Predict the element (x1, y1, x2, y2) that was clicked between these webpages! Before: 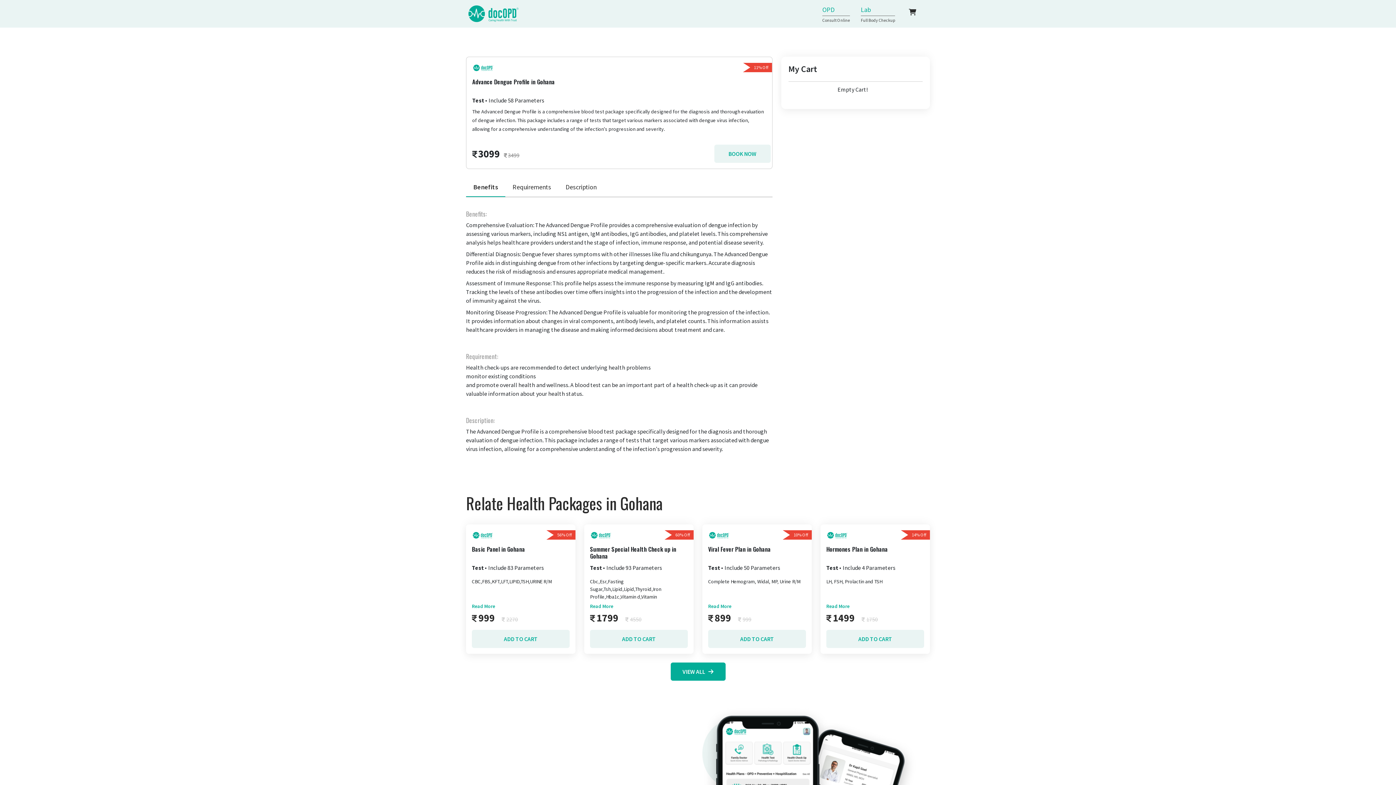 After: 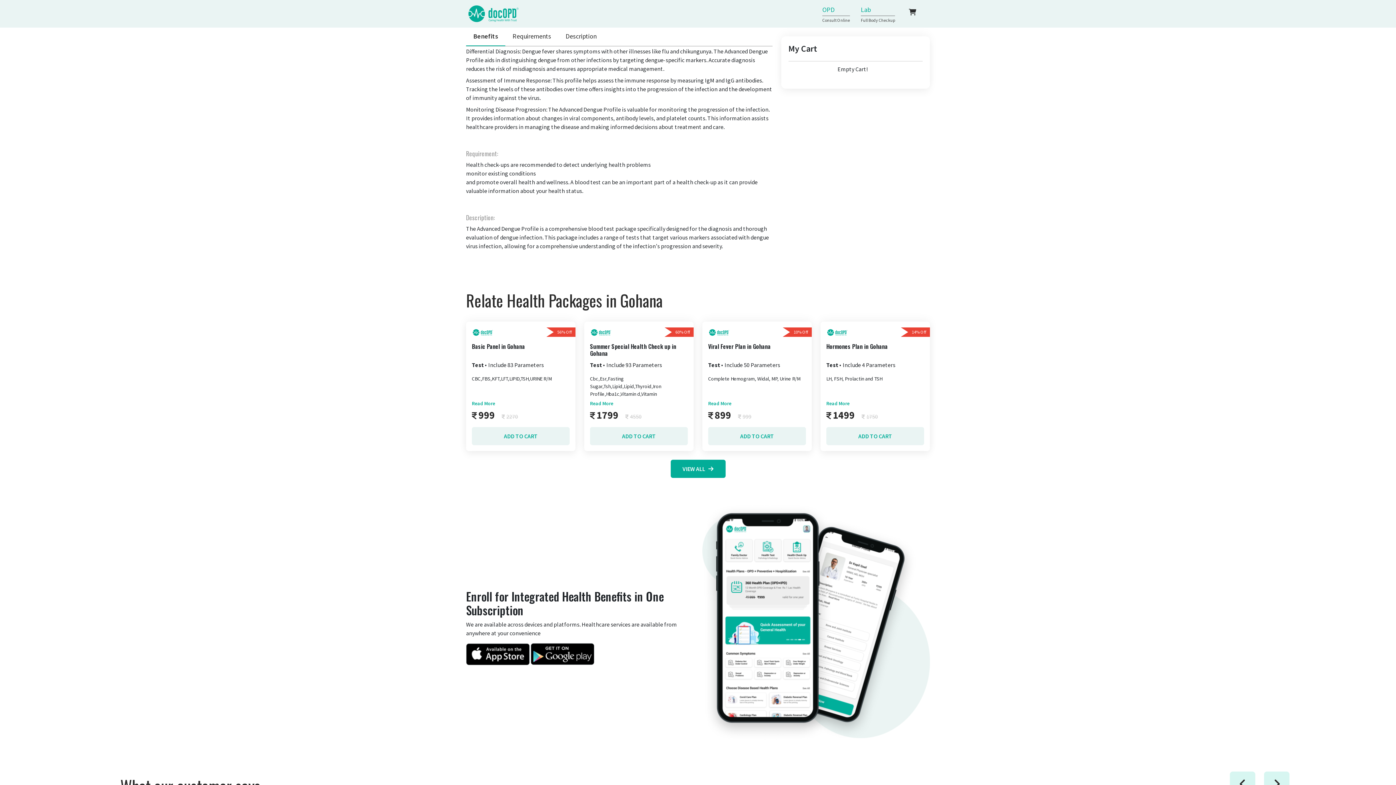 Action: bbox: (466, 177, 505, 197) label: Benefits